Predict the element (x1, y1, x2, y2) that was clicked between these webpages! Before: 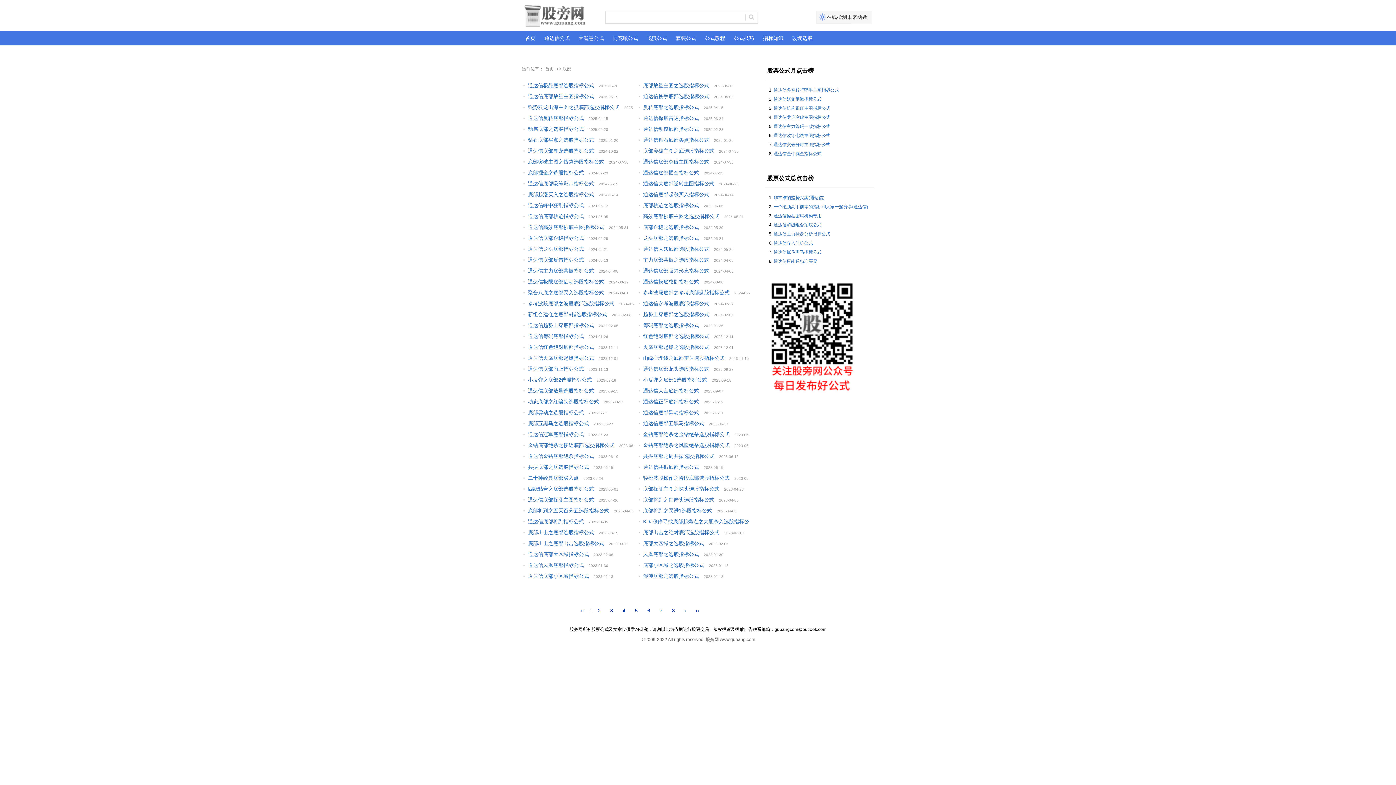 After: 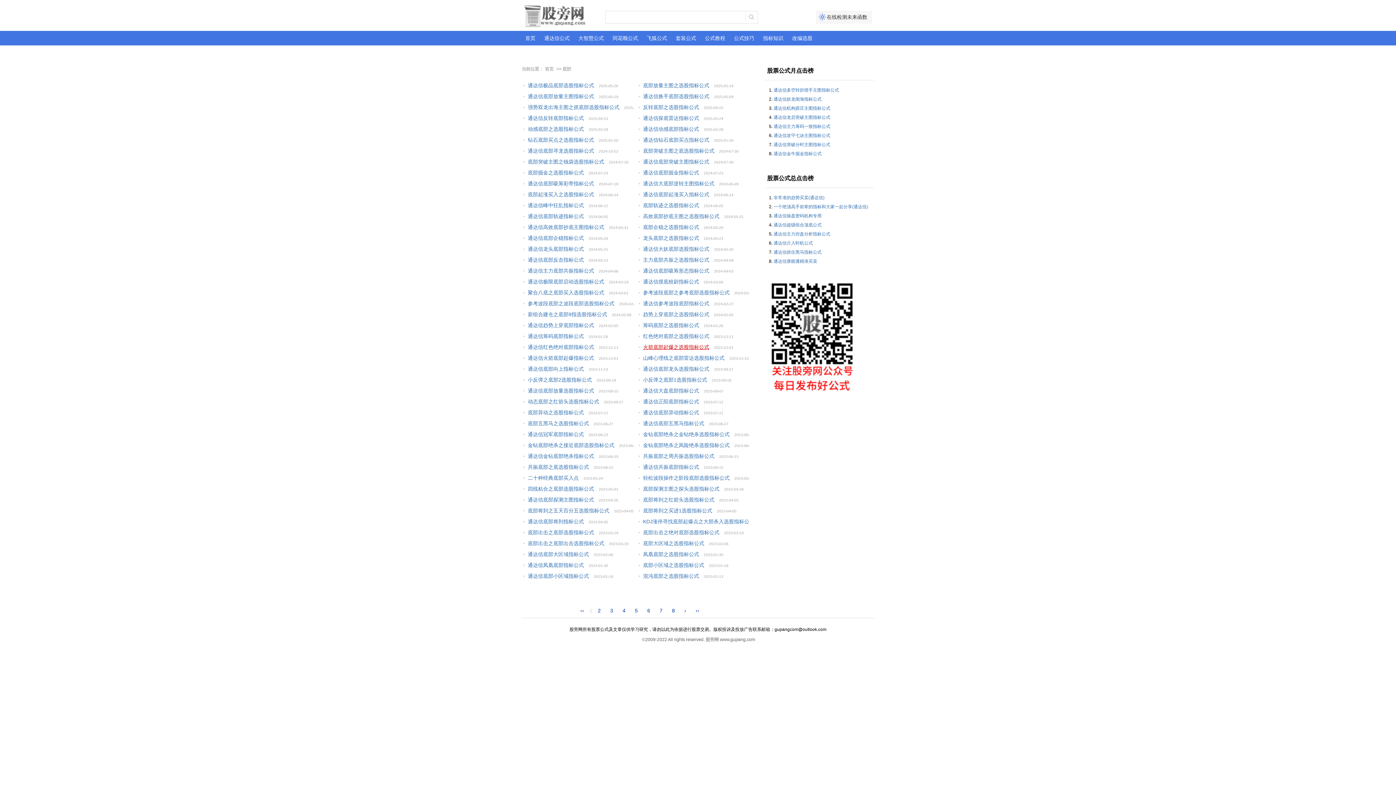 Action: label: 火箭底部起爆之选股指标公式 bbox: (643, 344, 709, 350)